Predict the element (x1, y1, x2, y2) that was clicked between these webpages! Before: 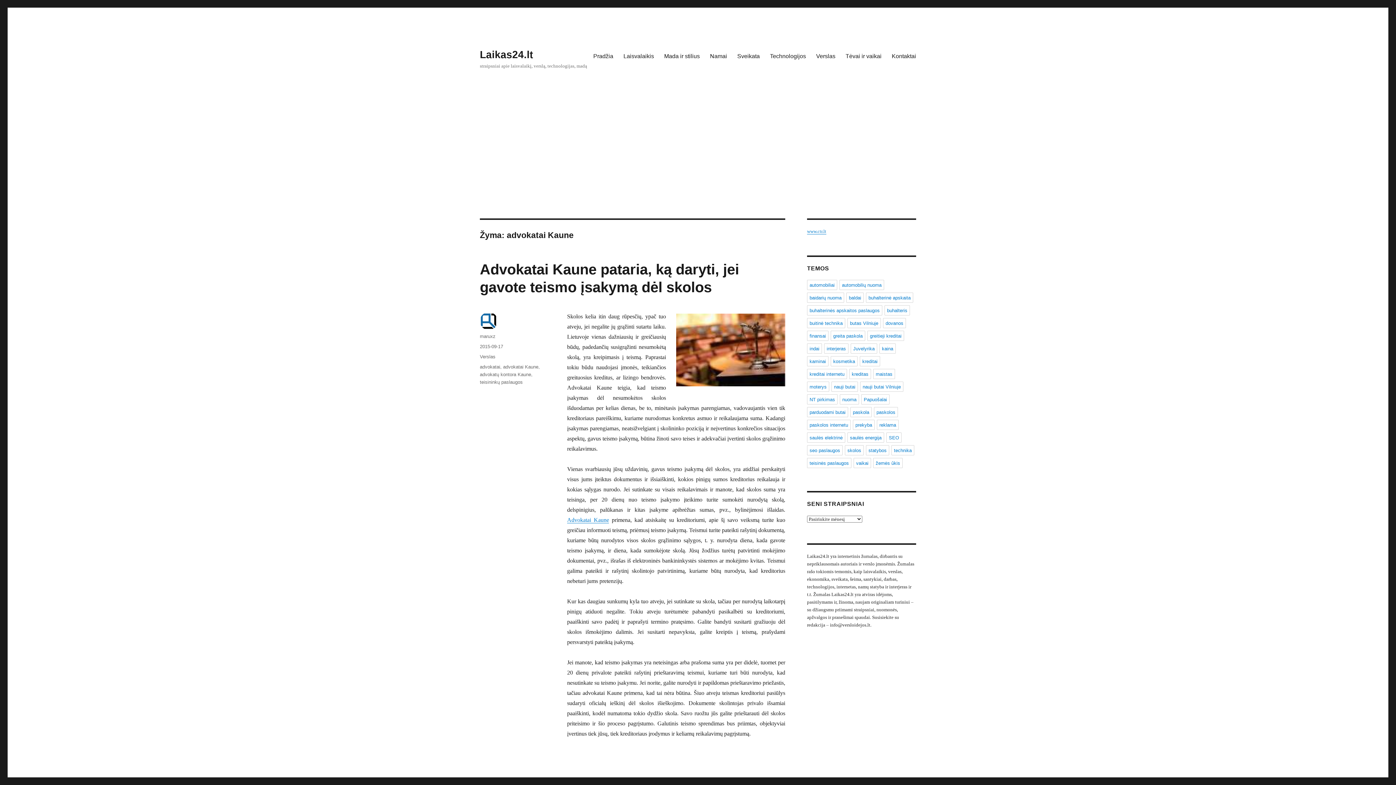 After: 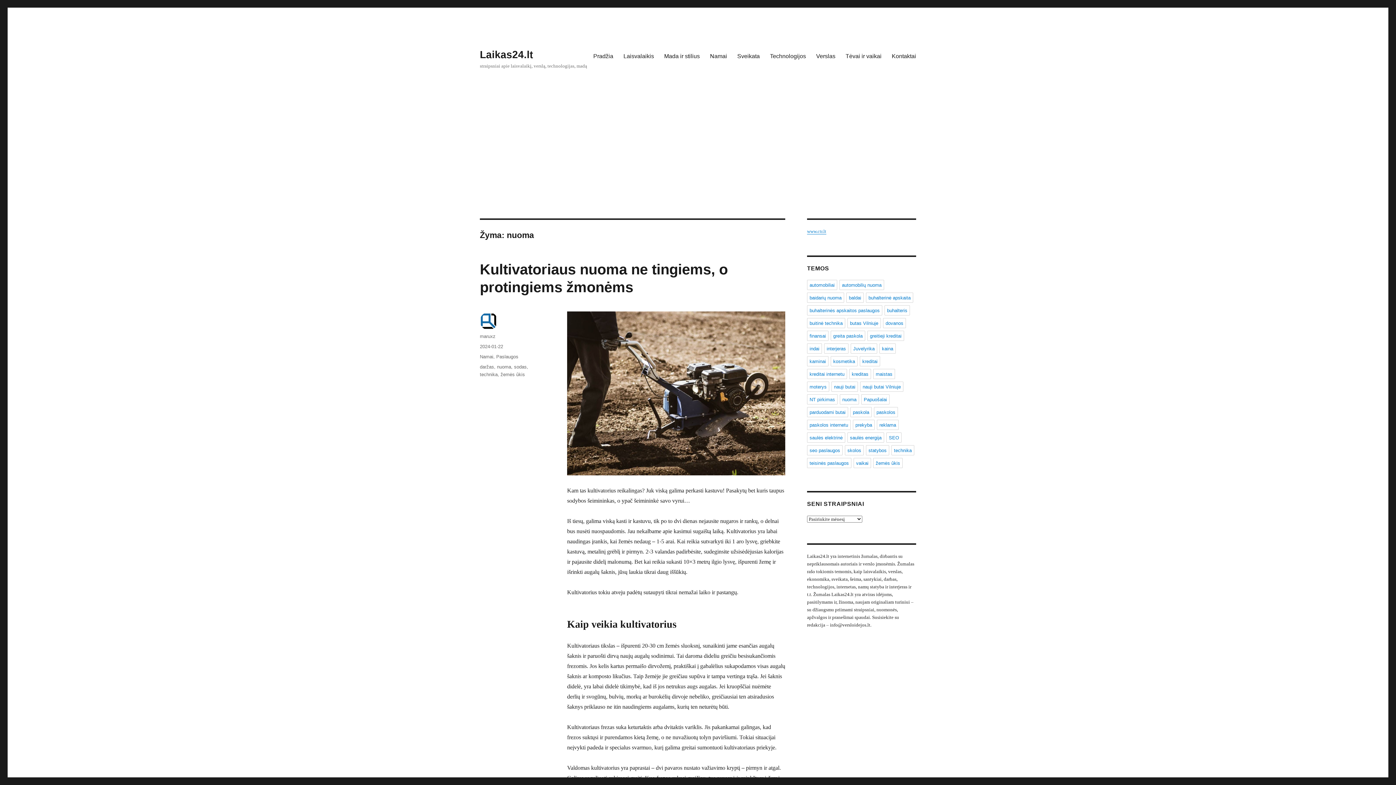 Action: bbox: (840, 394, 859, 404) label: nuoma